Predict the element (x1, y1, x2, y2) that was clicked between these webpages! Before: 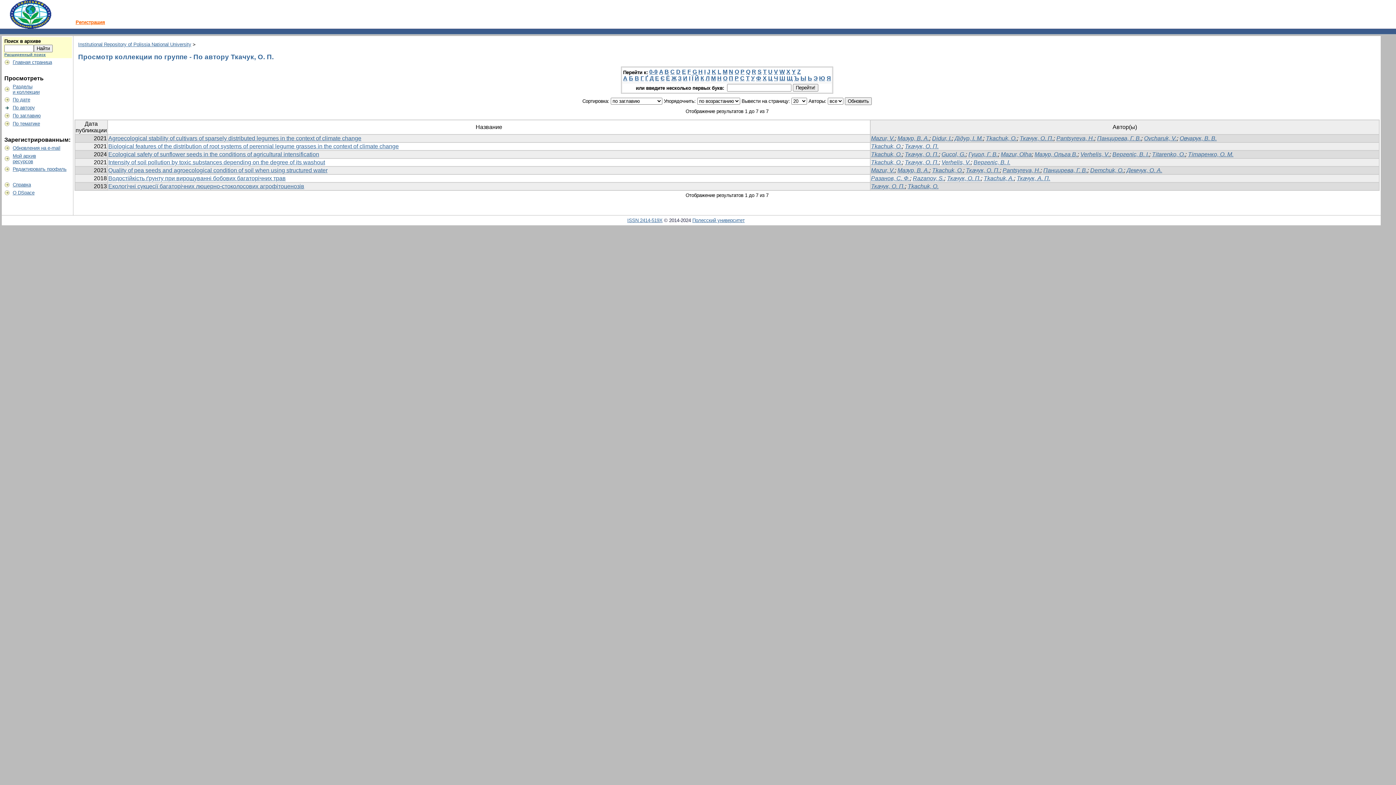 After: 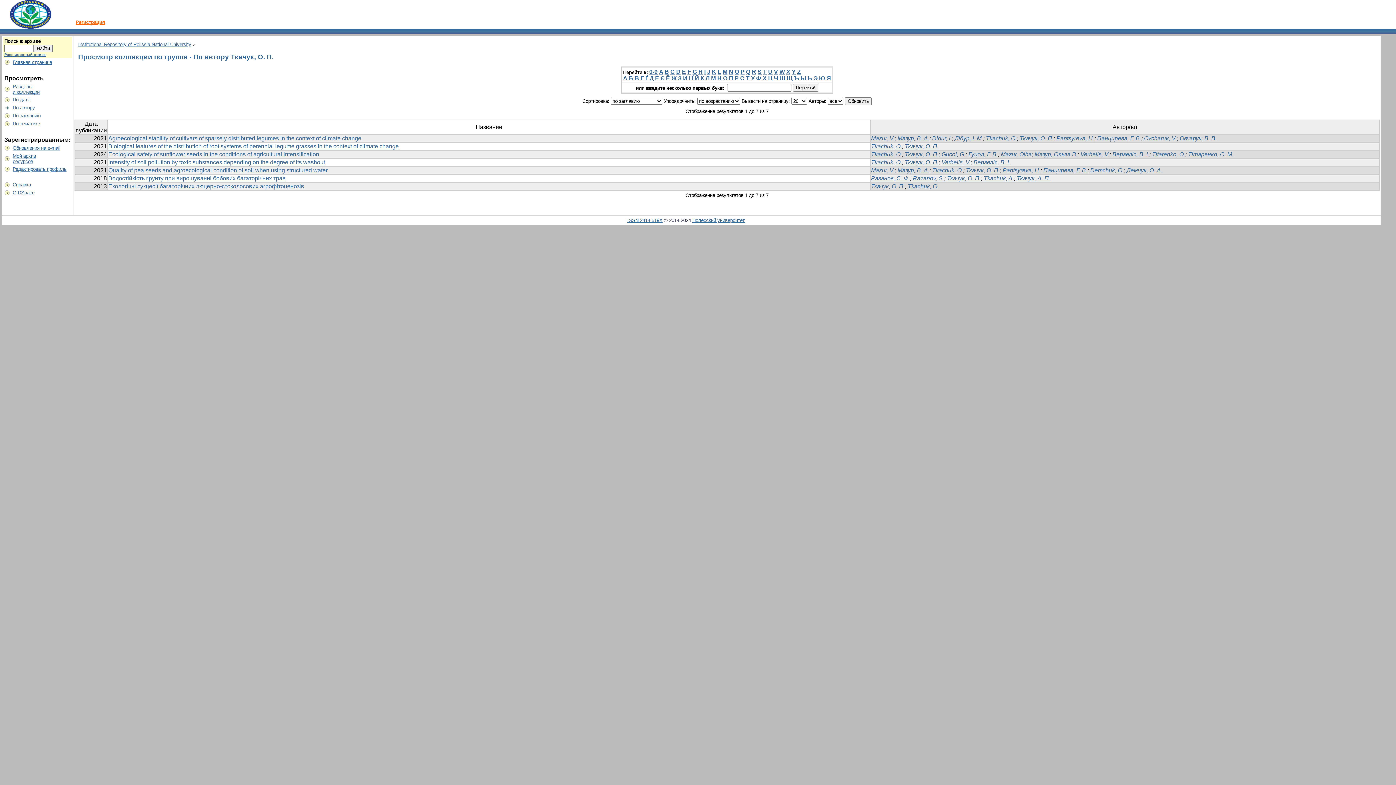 Action: label: Полесский университет bbox: (692, 217, 744, 223)